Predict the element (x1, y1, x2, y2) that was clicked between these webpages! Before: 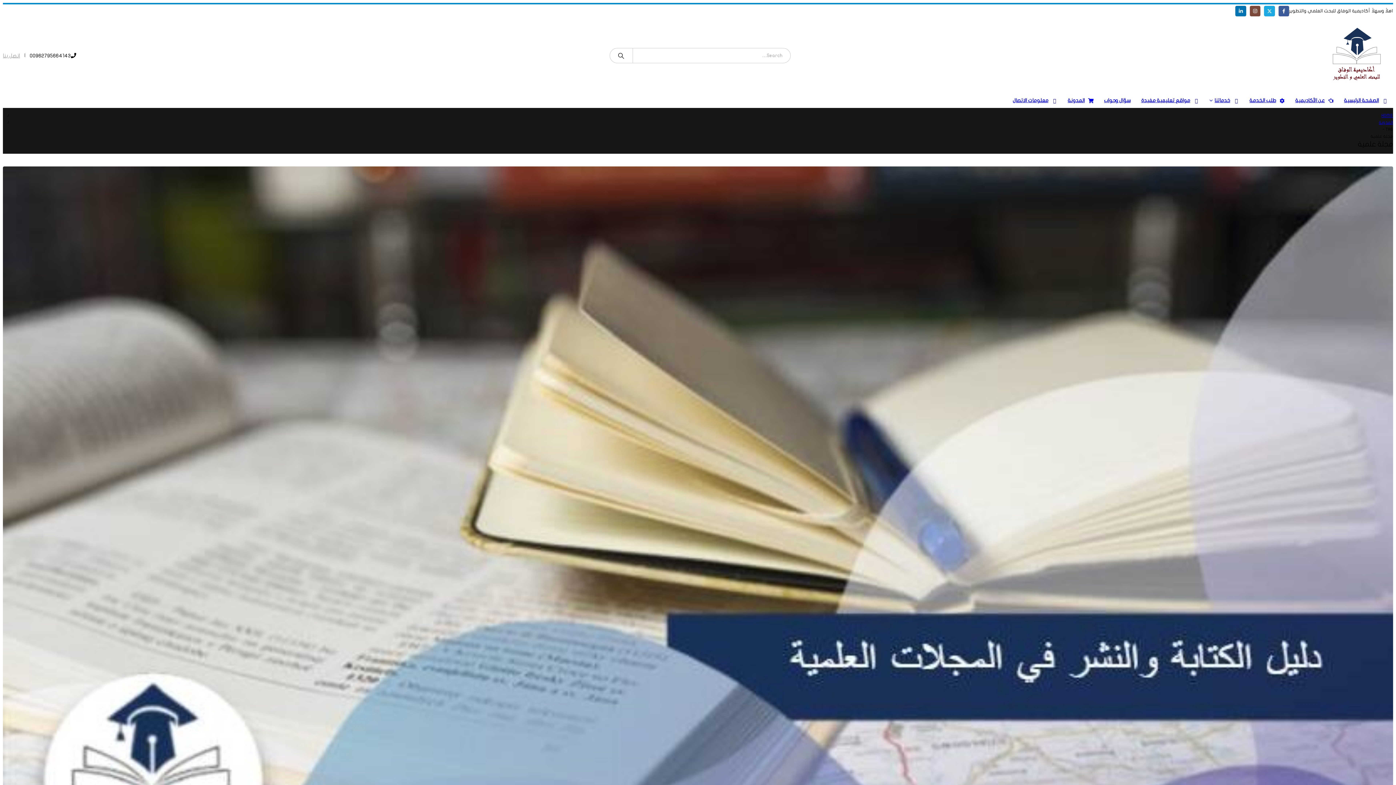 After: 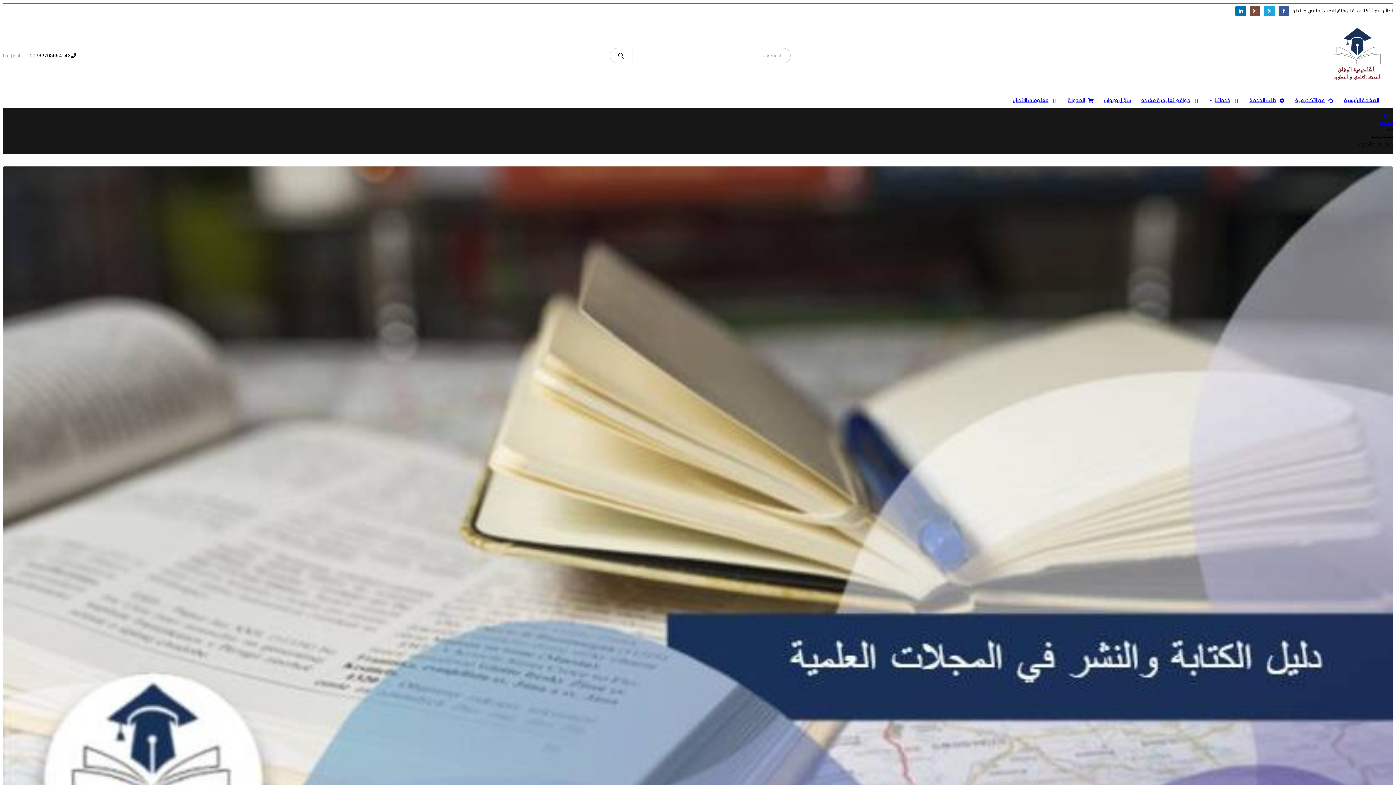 Action: label: اتصل بنا bbox: (2, 51, 20, 59)